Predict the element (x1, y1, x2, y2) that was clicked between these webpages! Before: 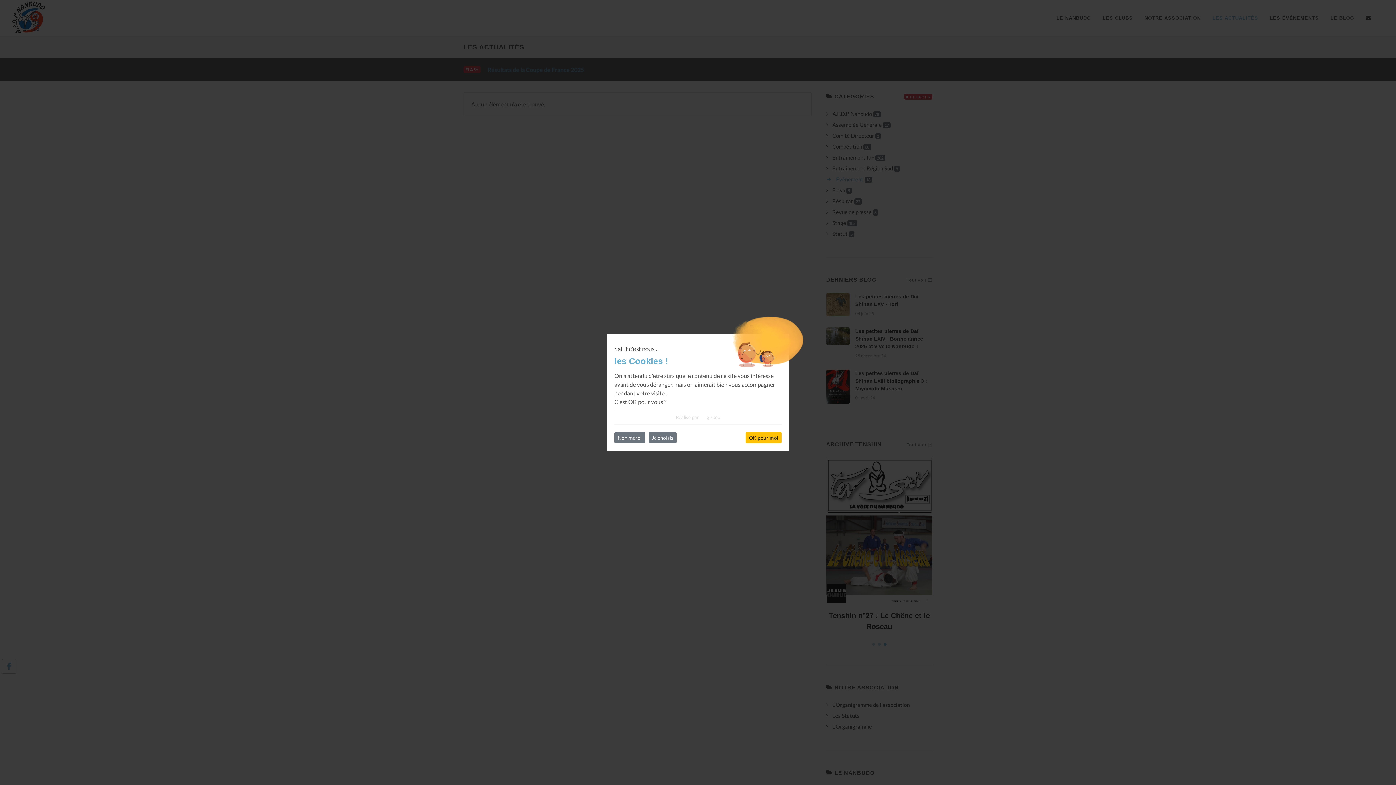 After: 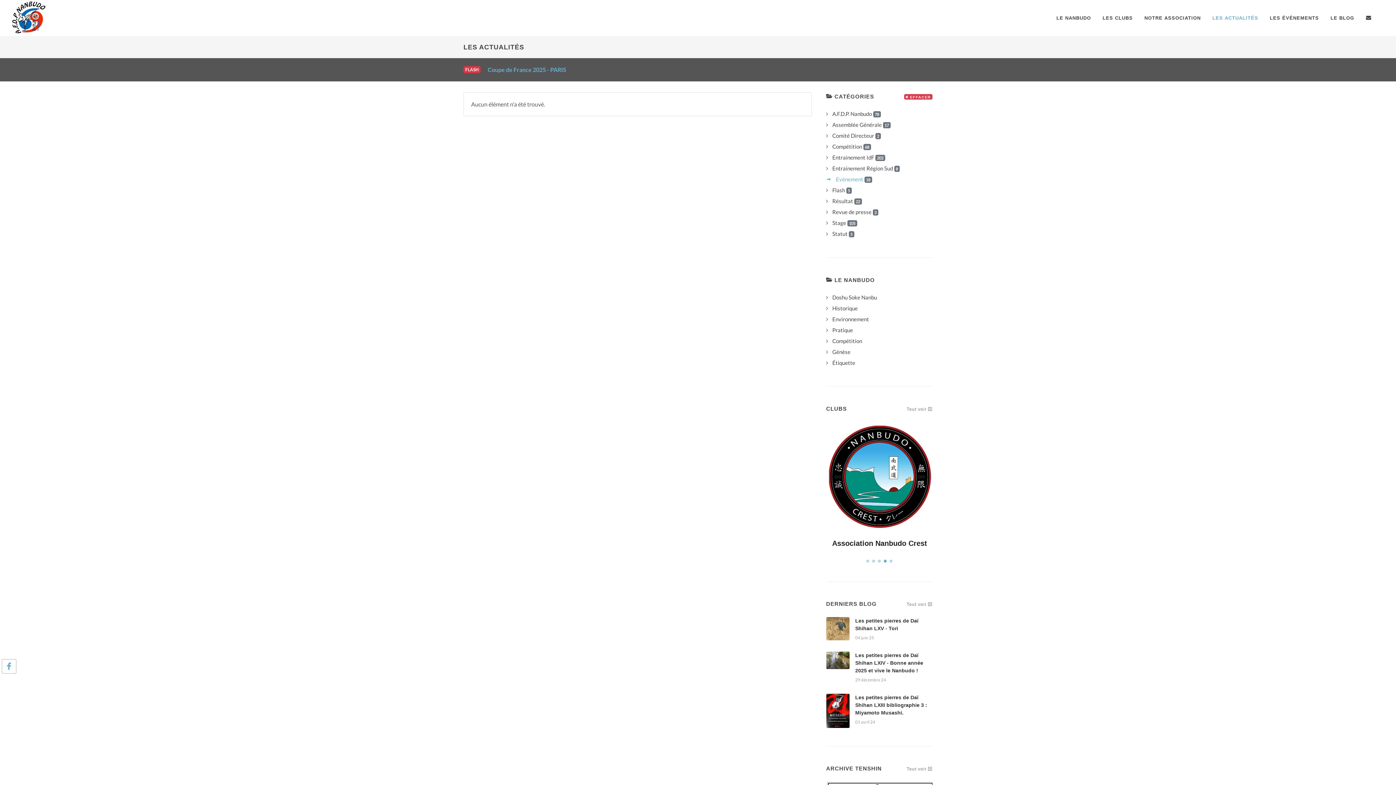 Action: bbox: (614, 432, 645, 443) label: Non merci